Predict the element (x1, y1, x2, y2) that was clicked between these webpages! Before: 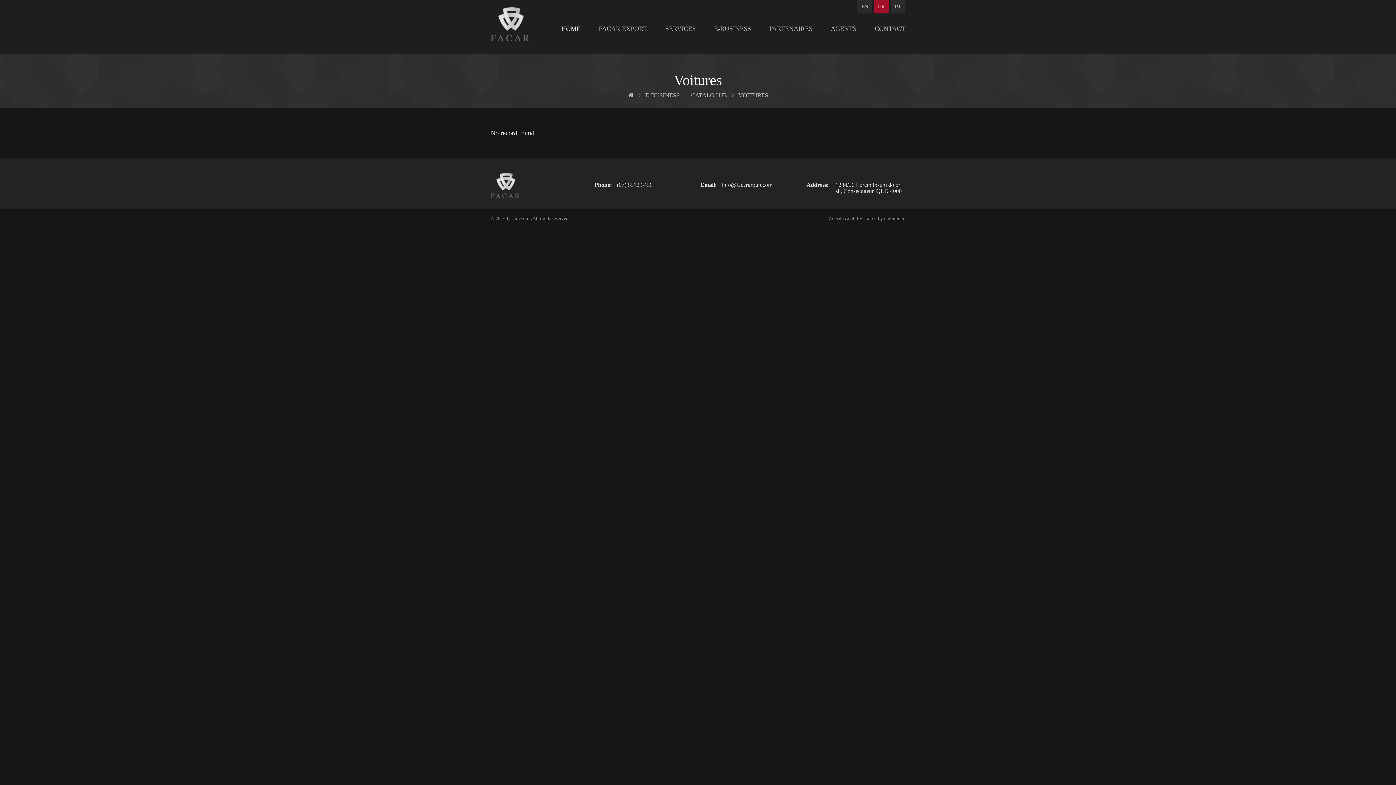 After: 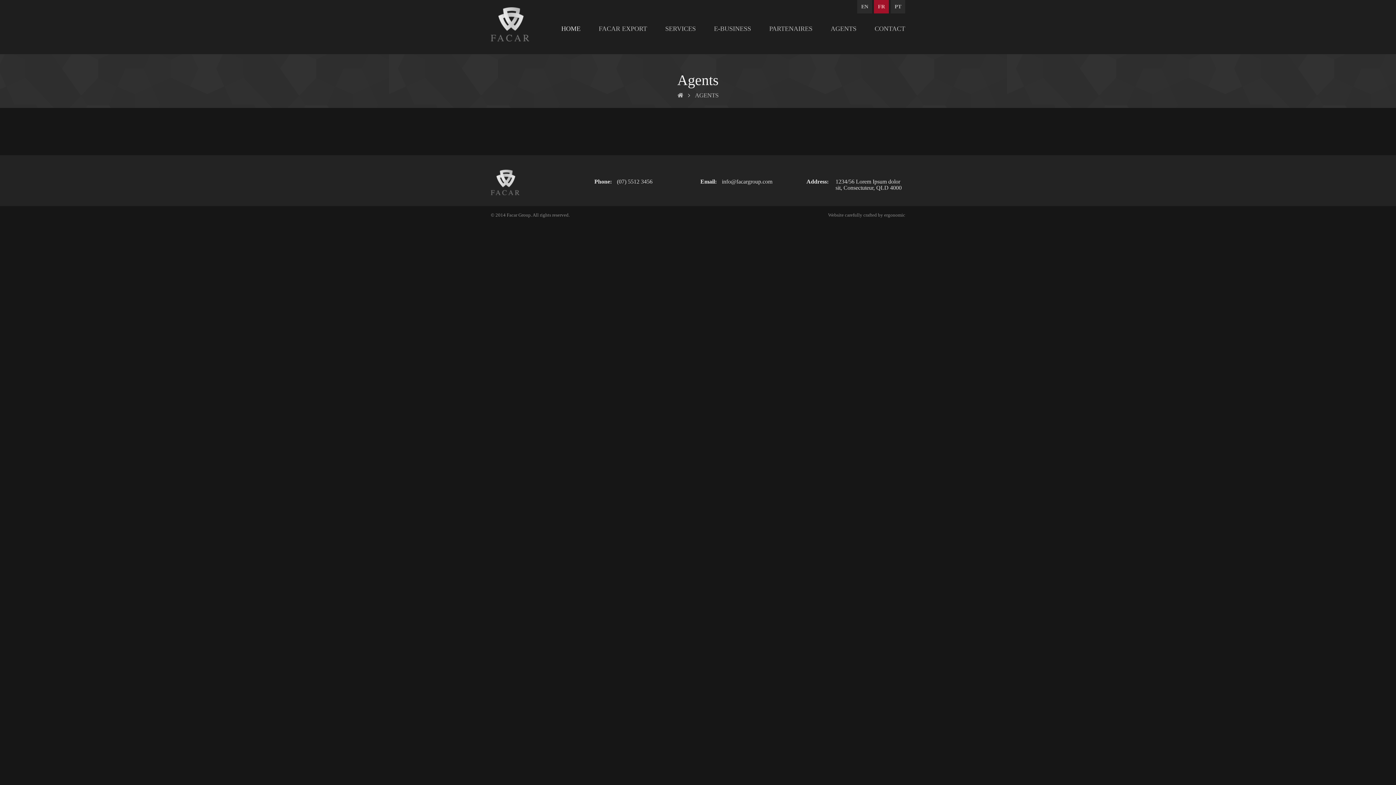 Action: bbox: (830, 25, 856, 32) label: AGENTS